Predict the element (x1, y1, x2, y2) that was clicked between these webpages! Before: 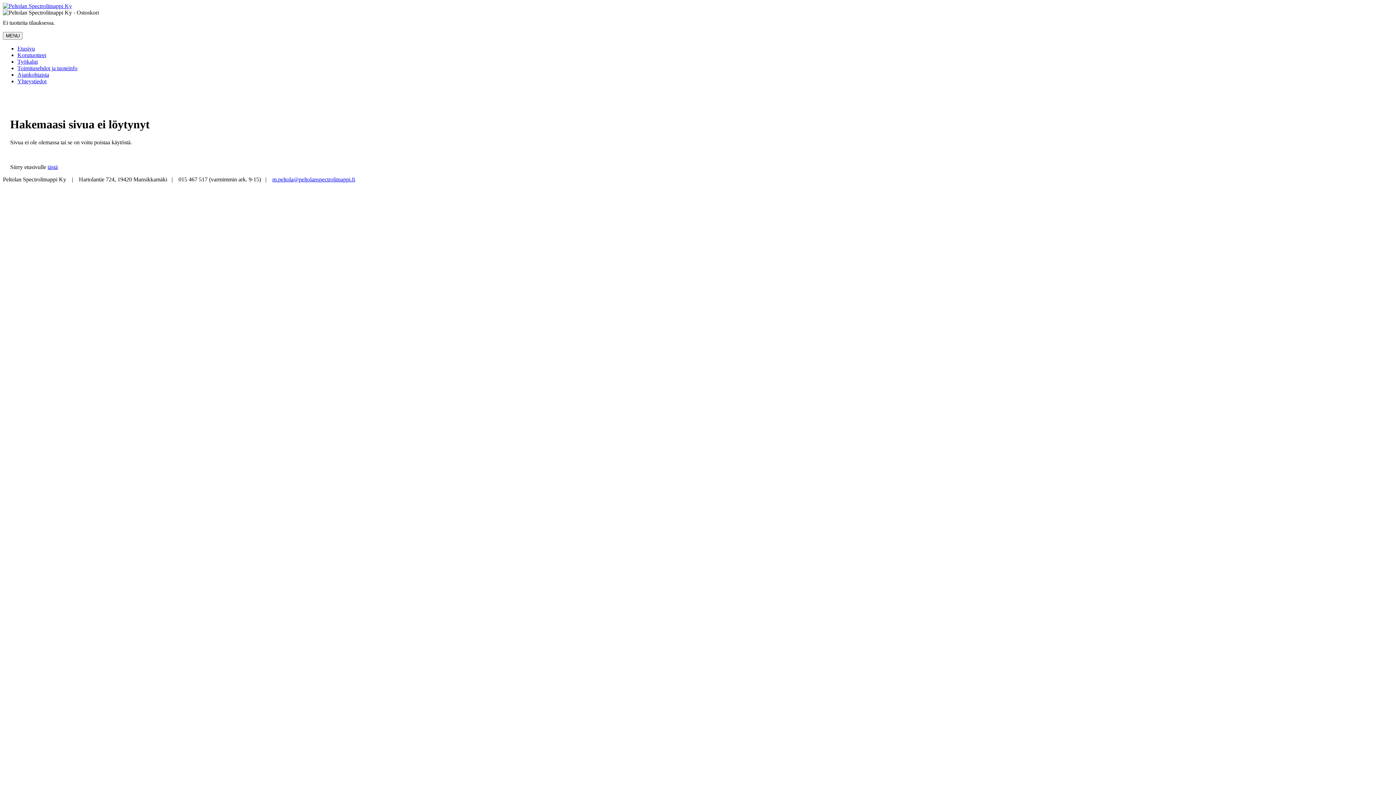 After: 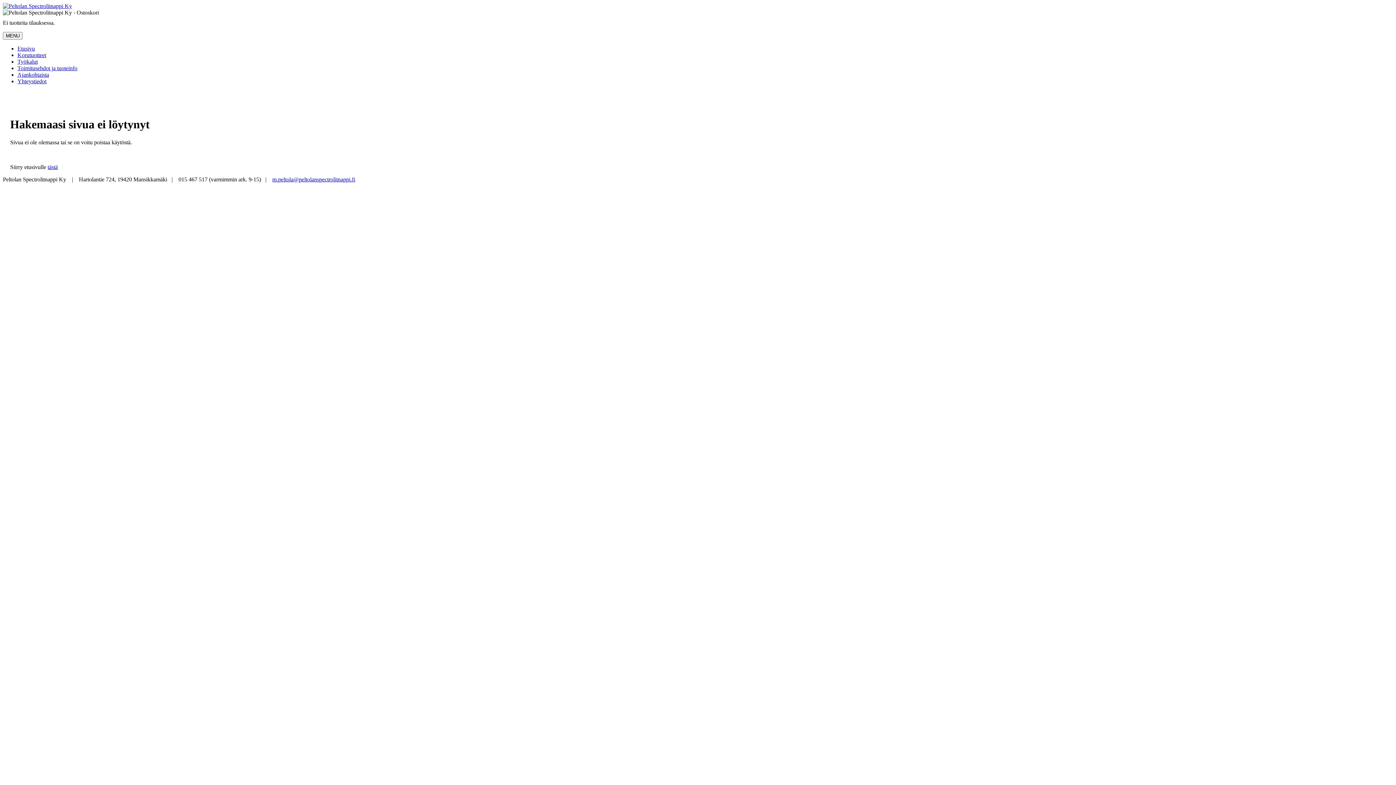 Action: label: m.peltola@peltolanspectrolitnappi.fi bbox: (272, 176, 355, 182)